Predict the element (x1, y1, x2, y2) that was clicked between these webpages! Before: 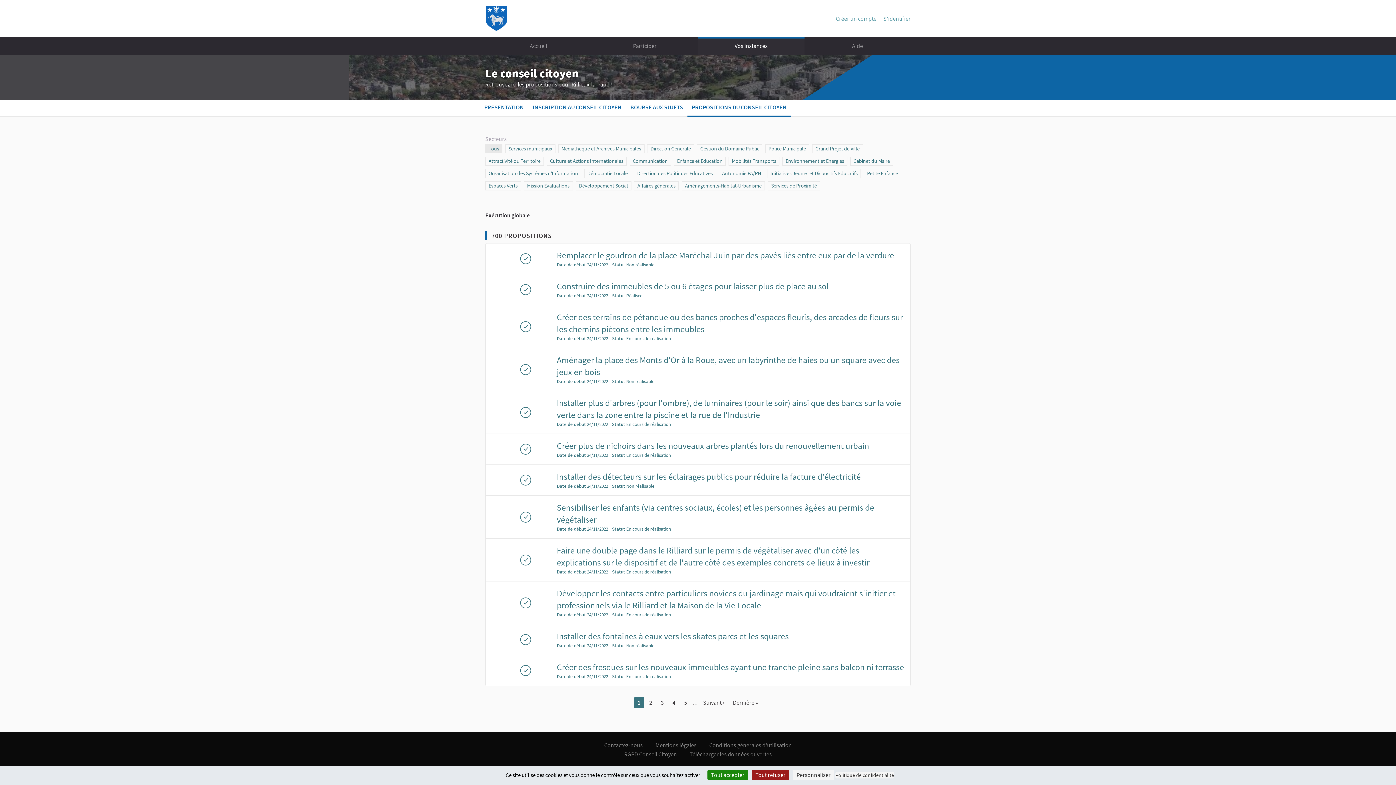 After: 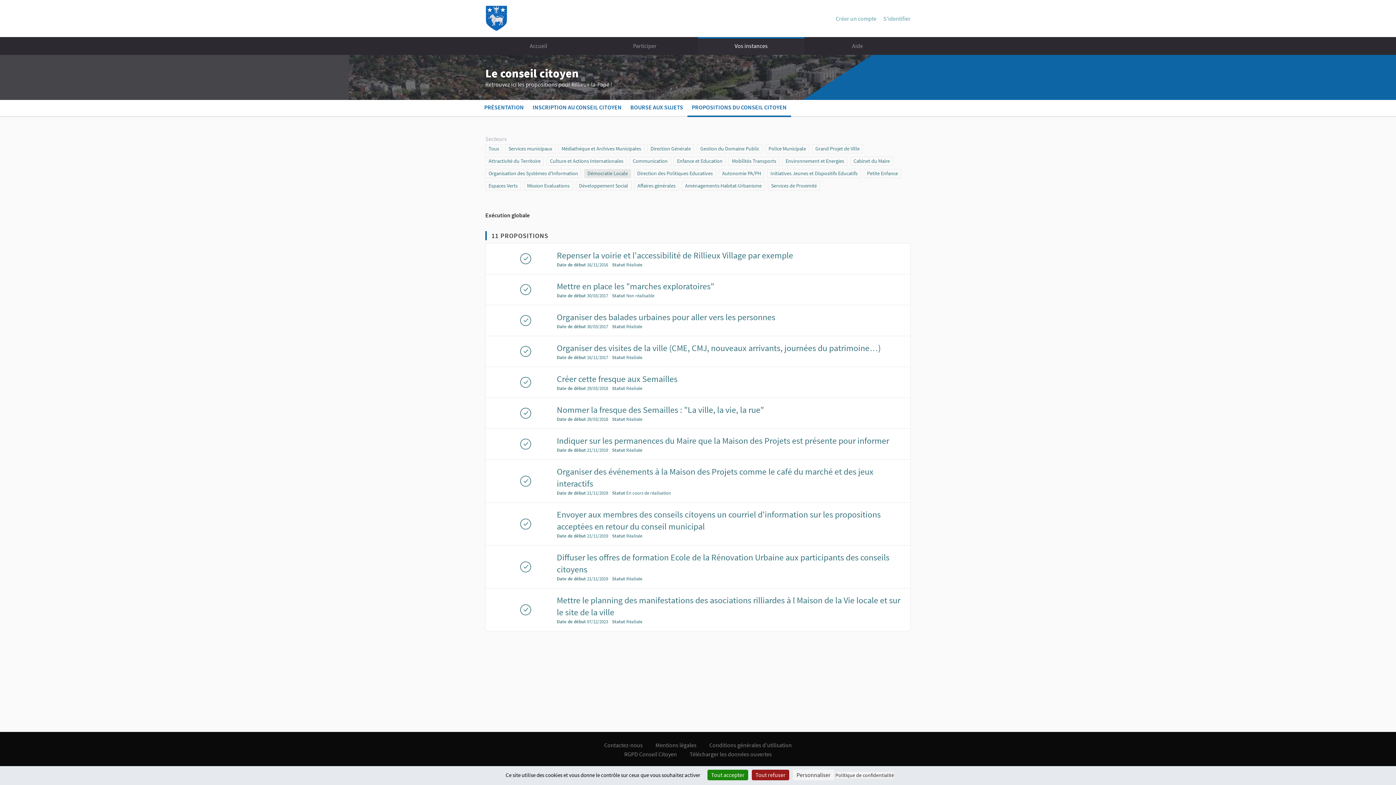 Action: label: Scope
Démocratie Locale bbox: (584, 169, 631, 178)